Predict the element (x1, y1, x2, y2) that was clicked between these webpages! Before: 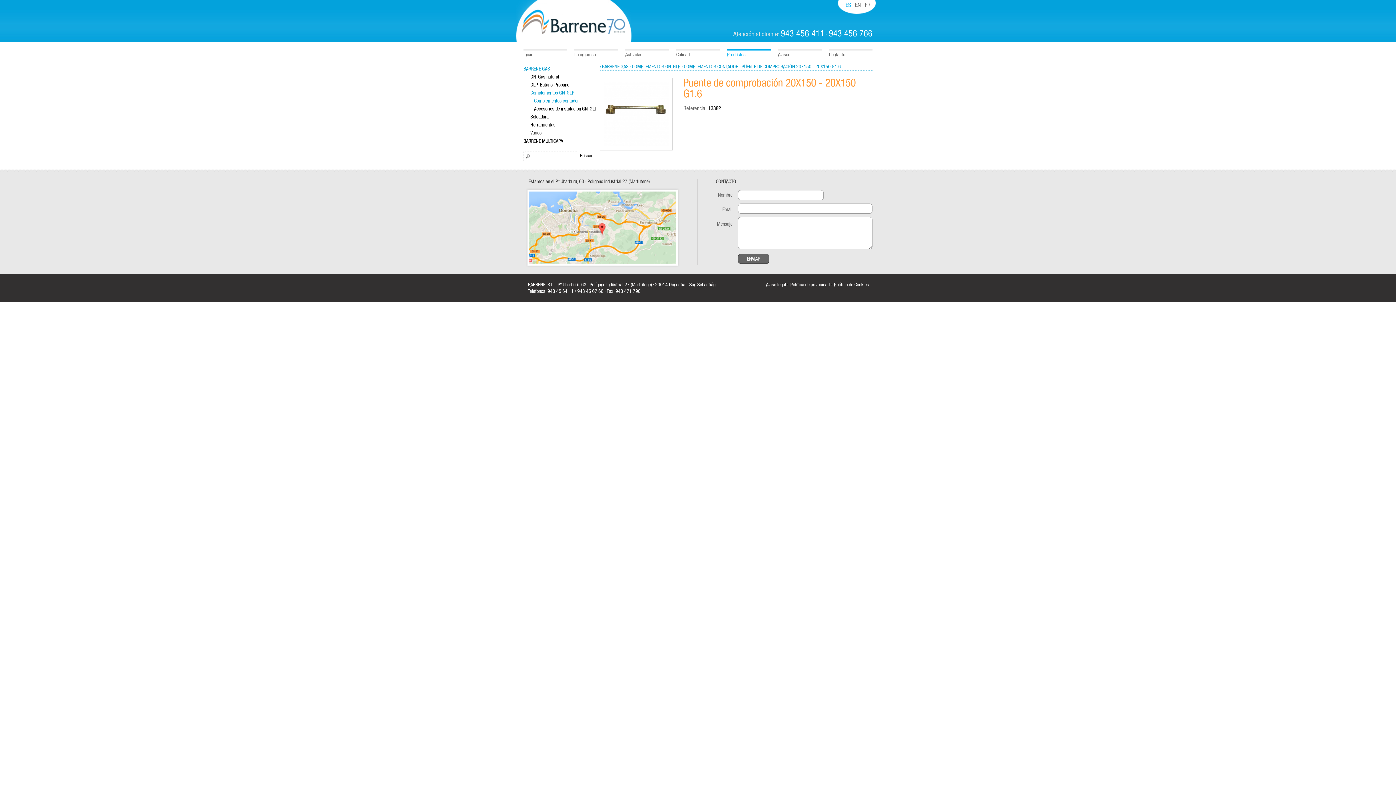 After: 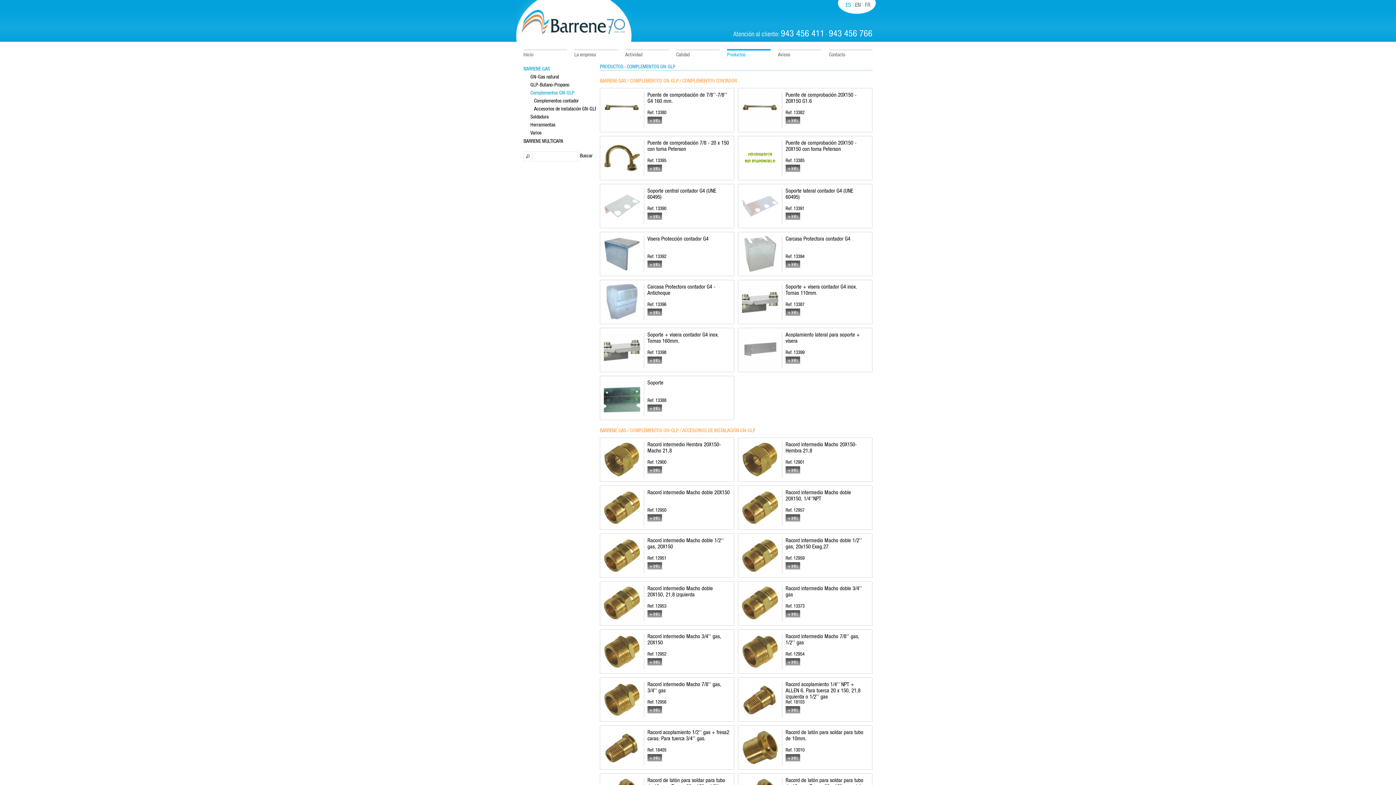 Action: label: › COMPLEMENTOS GN-GLP bbox: (629, 64, 680, 69)